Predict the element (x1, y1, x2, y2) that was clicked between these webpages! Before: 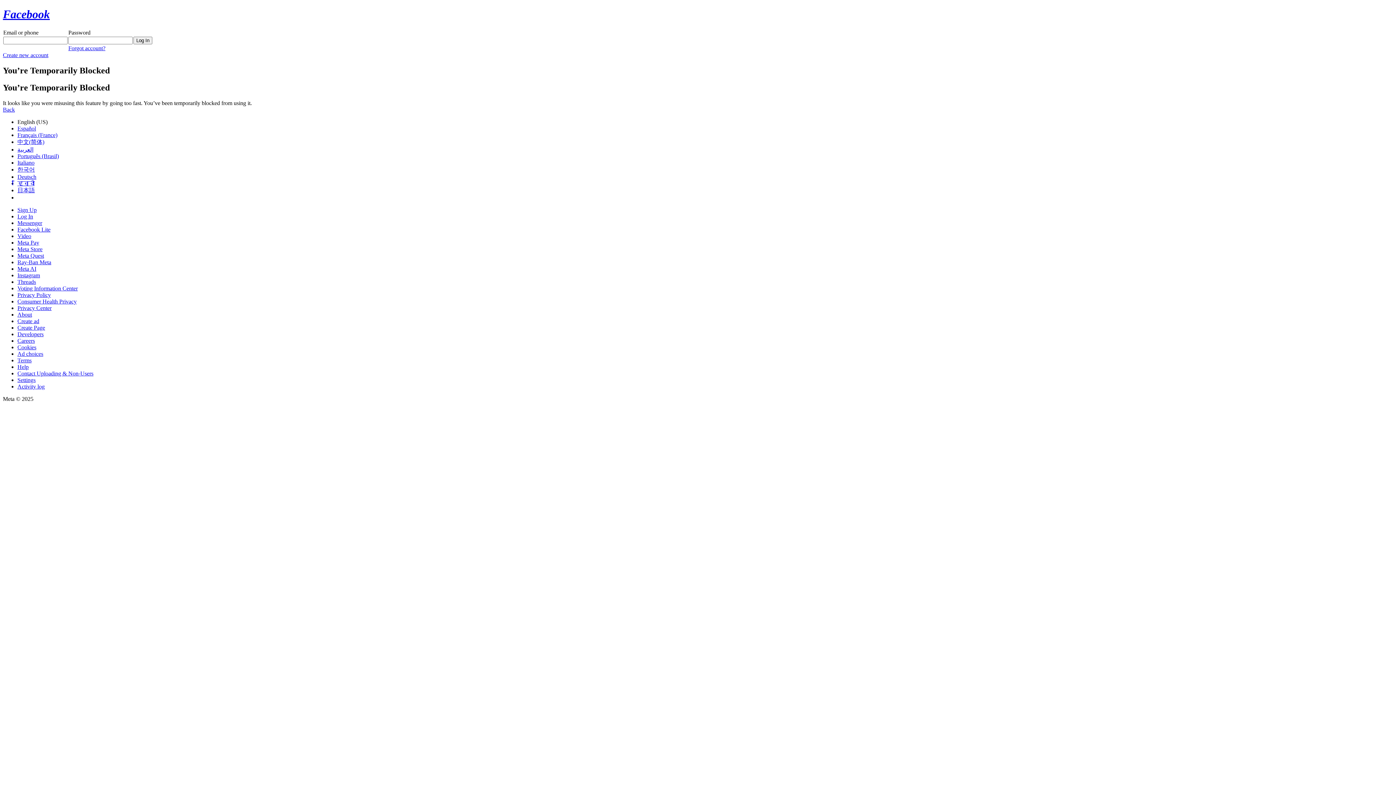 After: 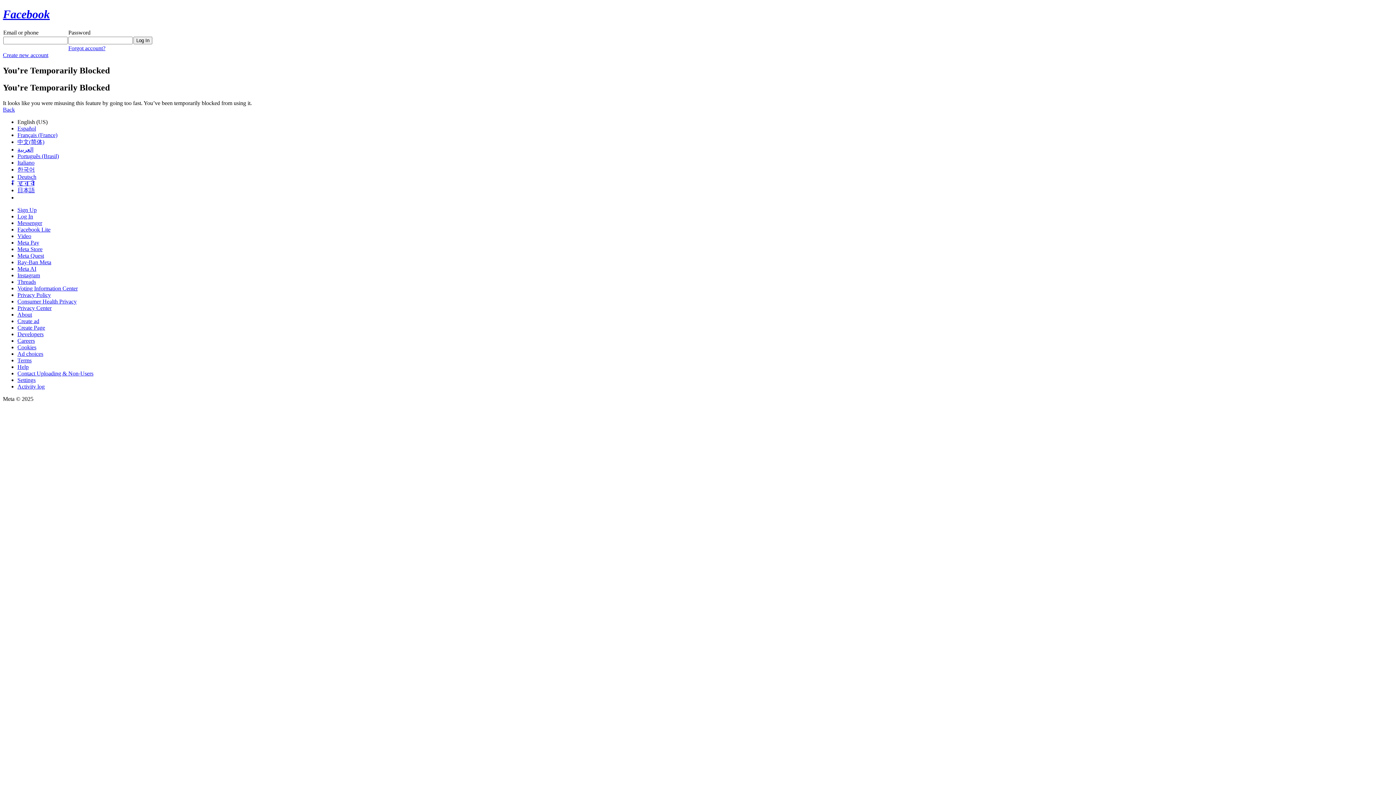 Action: bbox: (2, 106, 14, 112) label: Back